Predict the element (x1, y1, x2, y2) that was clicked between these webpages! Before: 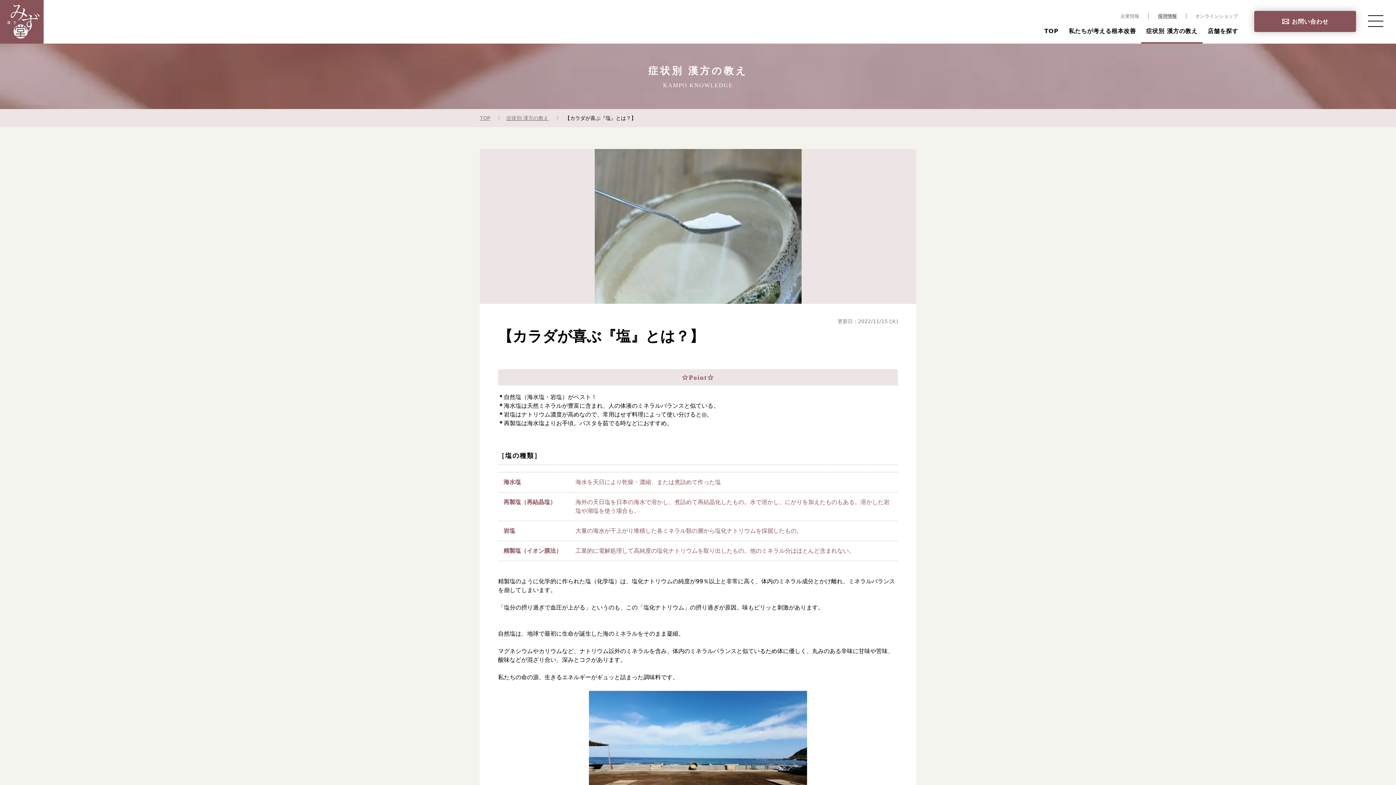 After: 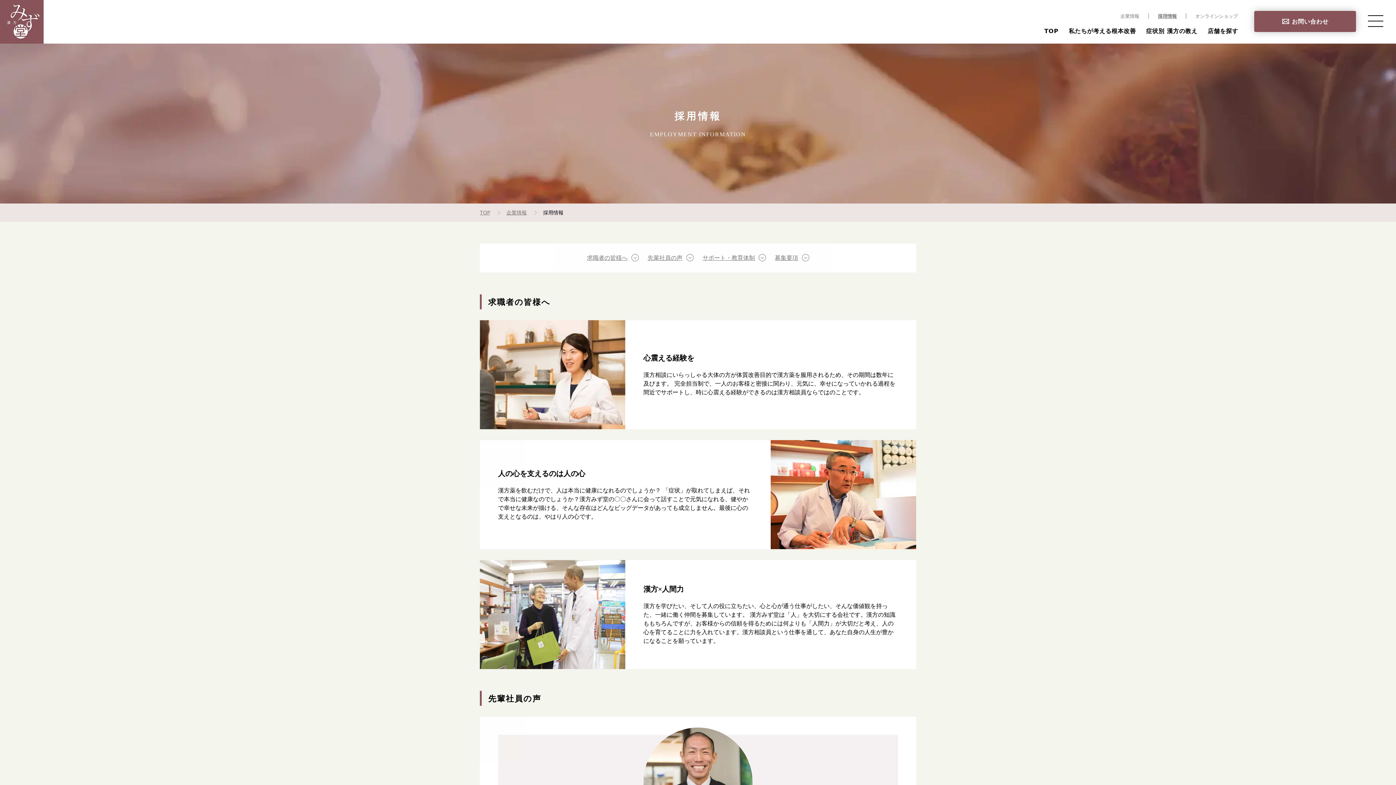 Action: label: 採用情報 bbox: (1158, 13, 1177, 18)